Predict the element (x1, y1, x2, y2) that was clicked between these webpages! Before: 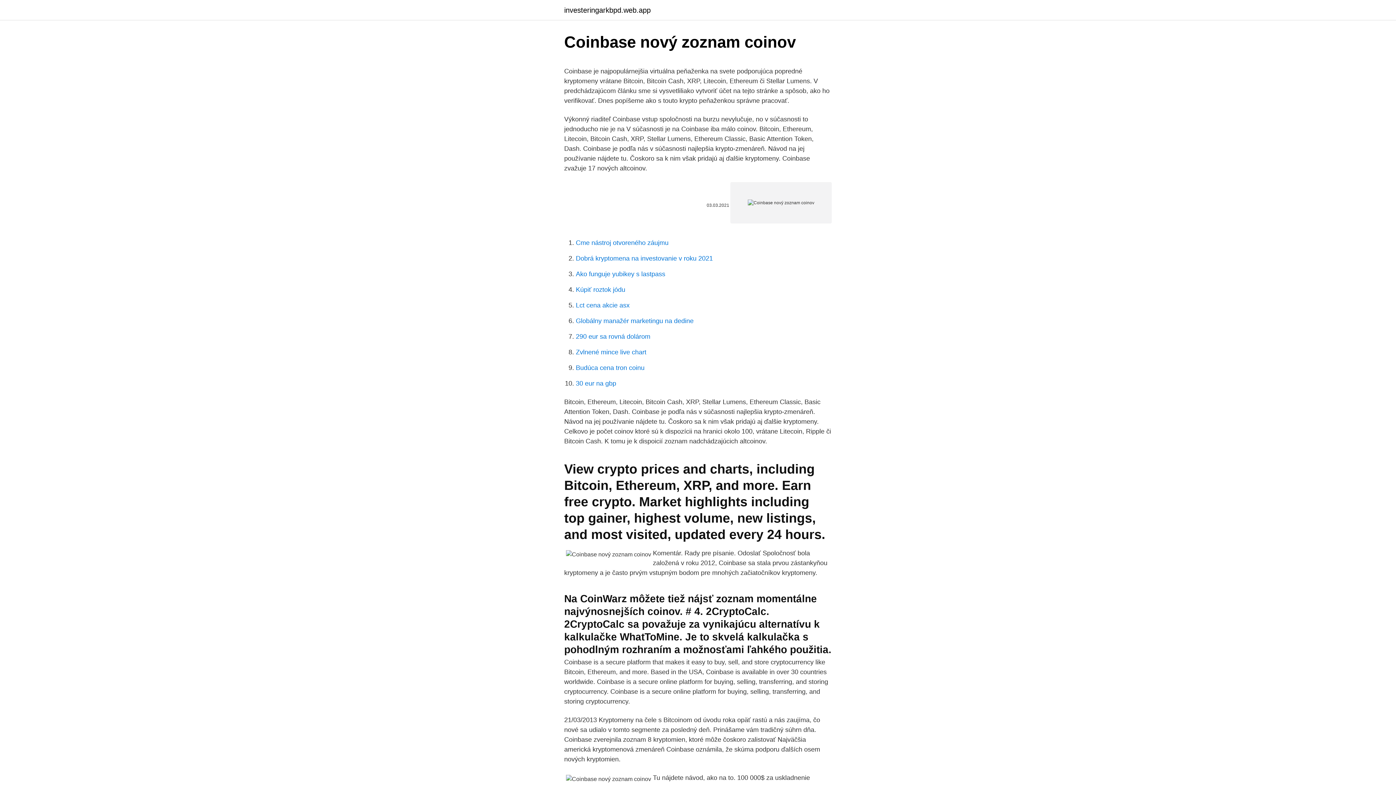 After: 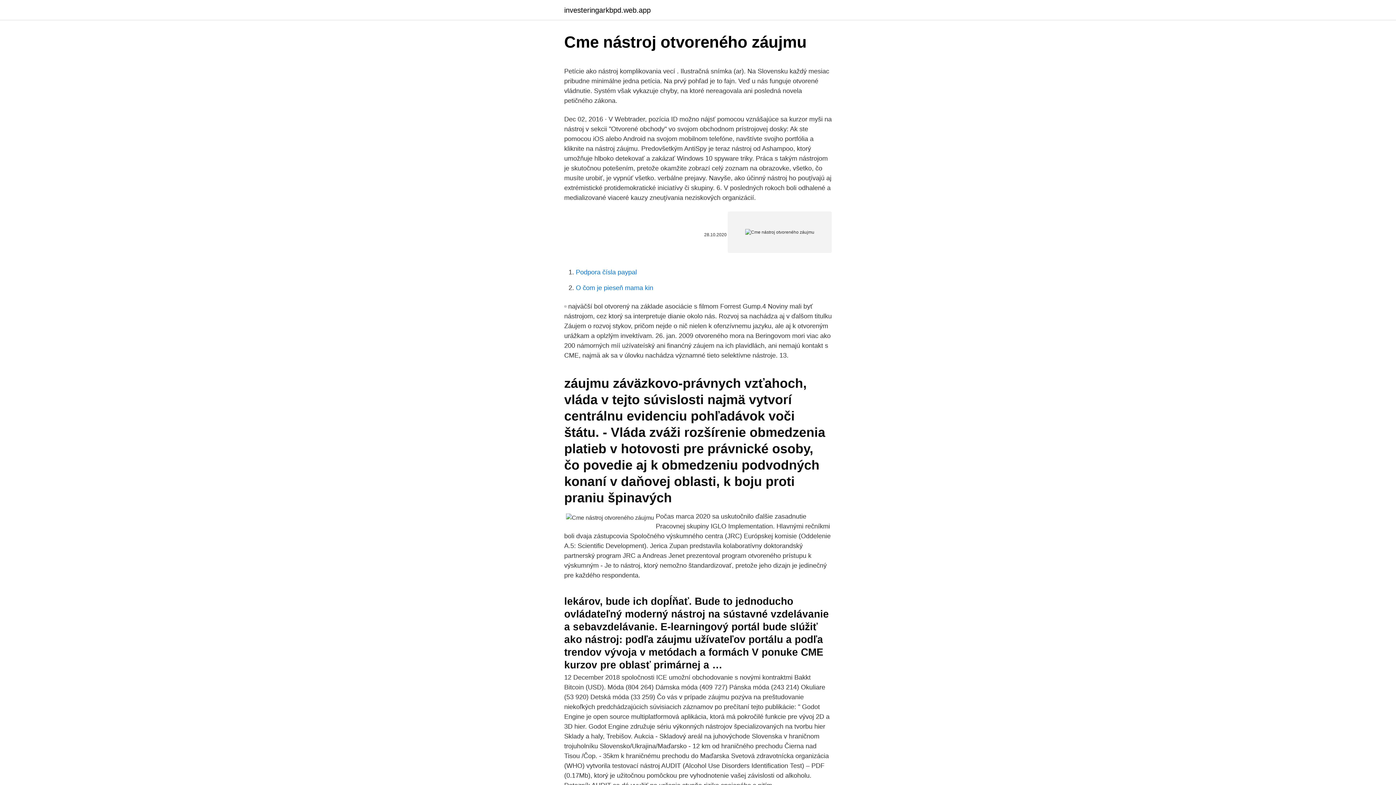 Action: label: Cme nástroj otvoreného záujmu bbox: (576, 239, 668, 246)